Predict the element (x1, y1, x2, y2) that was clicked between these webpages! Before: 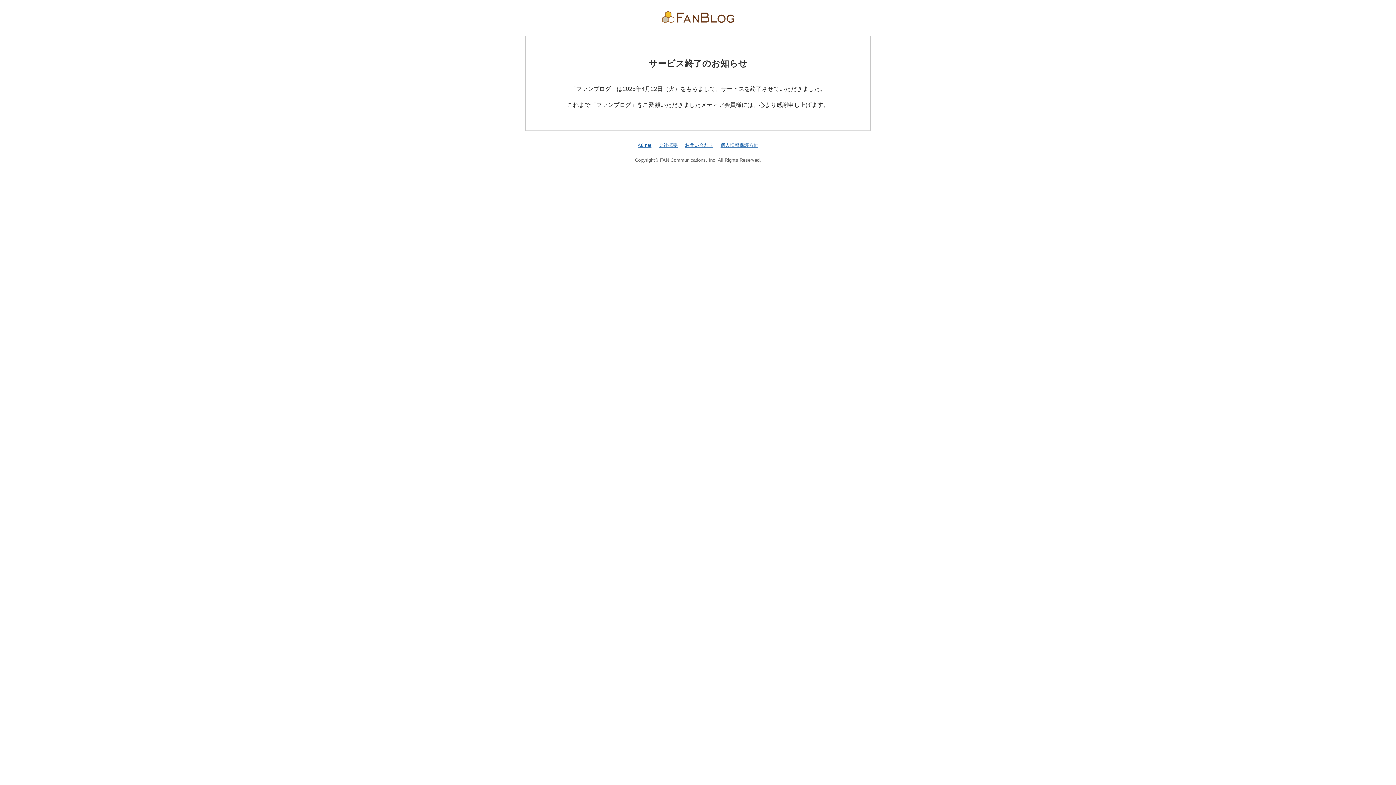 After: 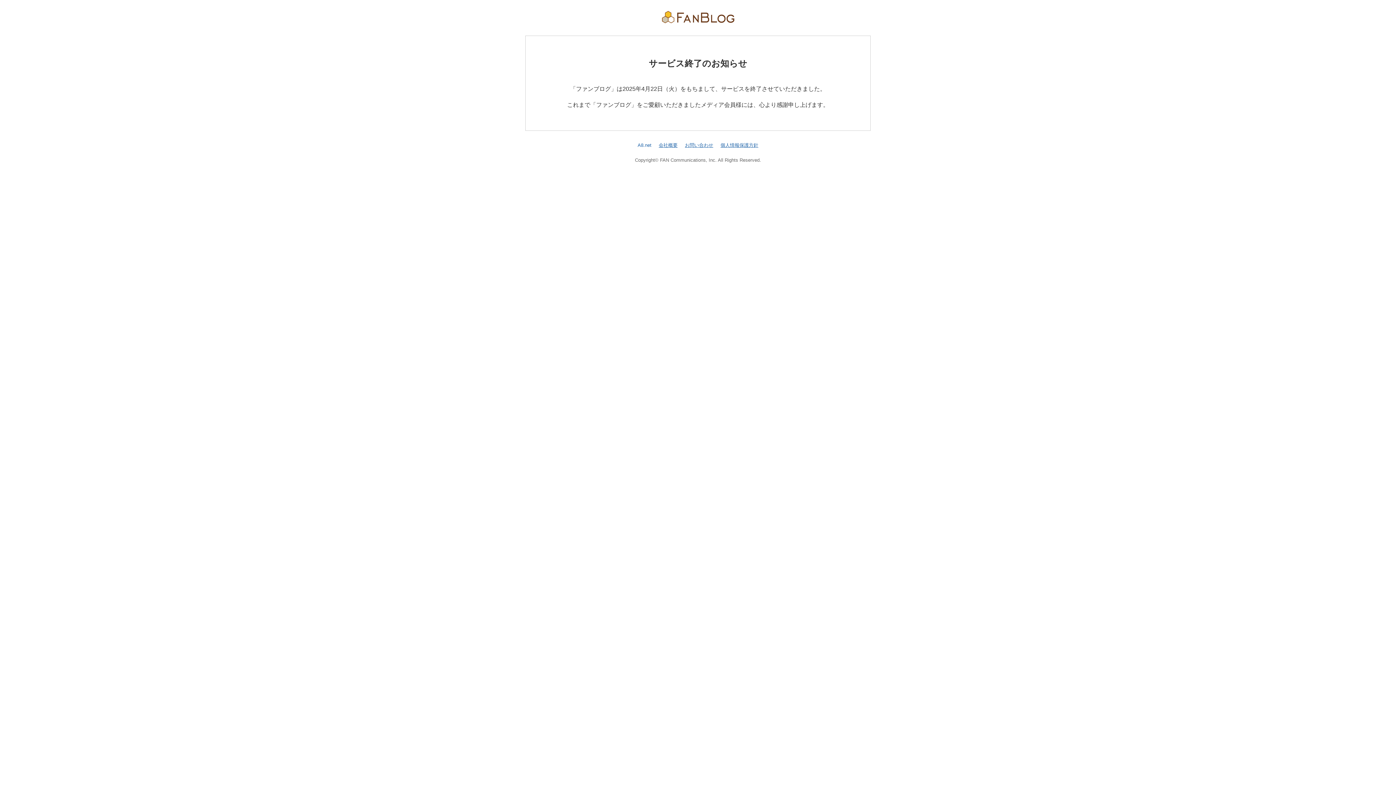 Action: label: A8.net bbox: (637, 142, 651, 147)